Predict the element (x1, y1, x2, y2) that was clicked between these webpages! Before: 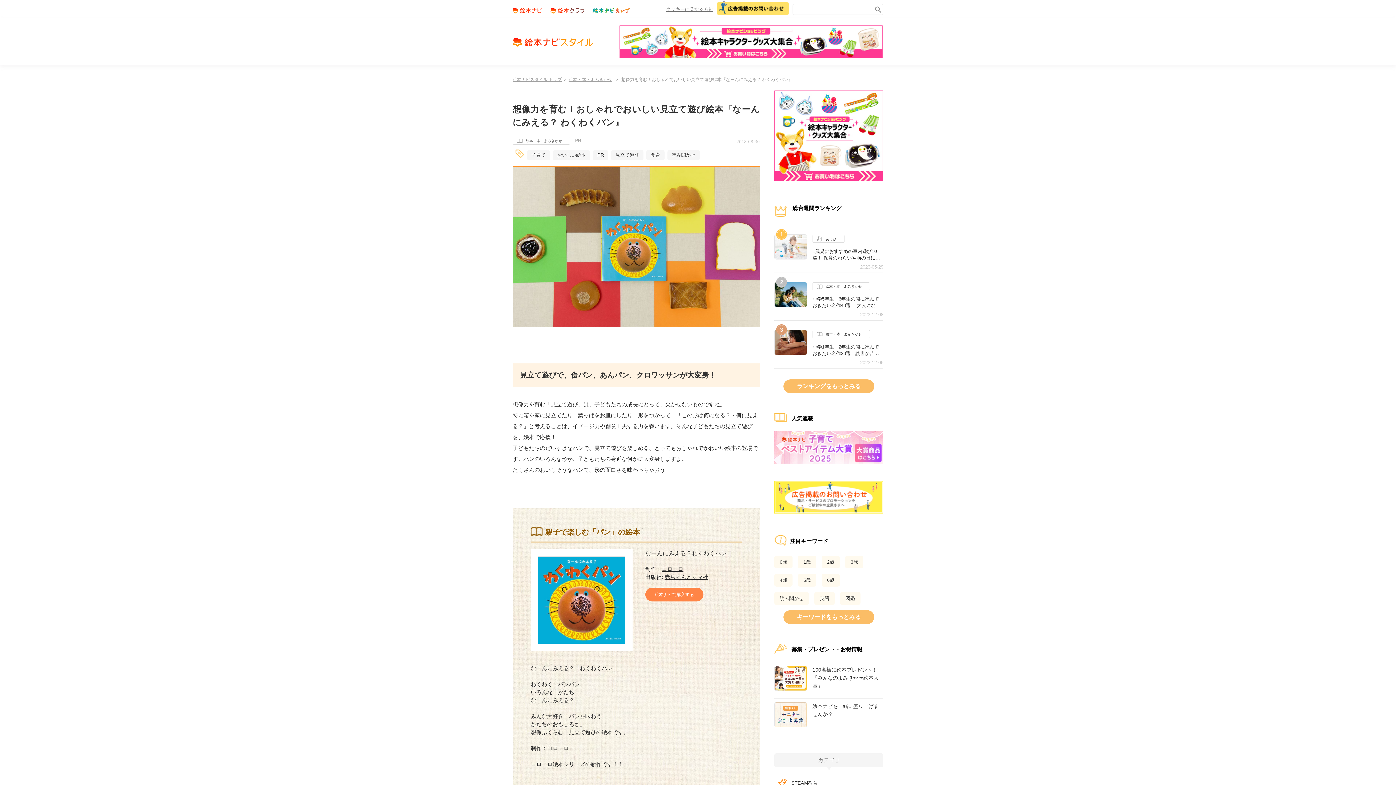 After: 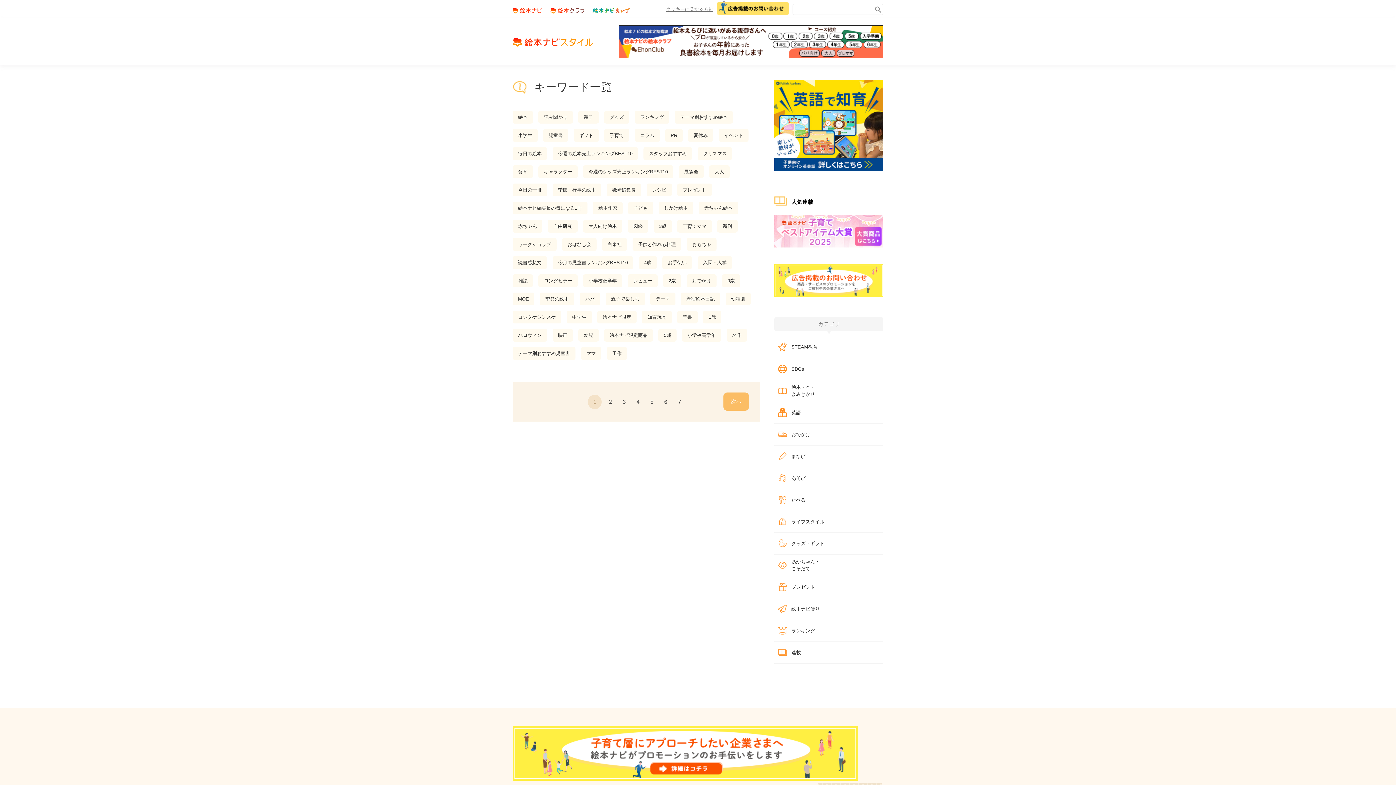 Action: bbox: (783, 610, 874, 624) label: キーワードをもっとみる